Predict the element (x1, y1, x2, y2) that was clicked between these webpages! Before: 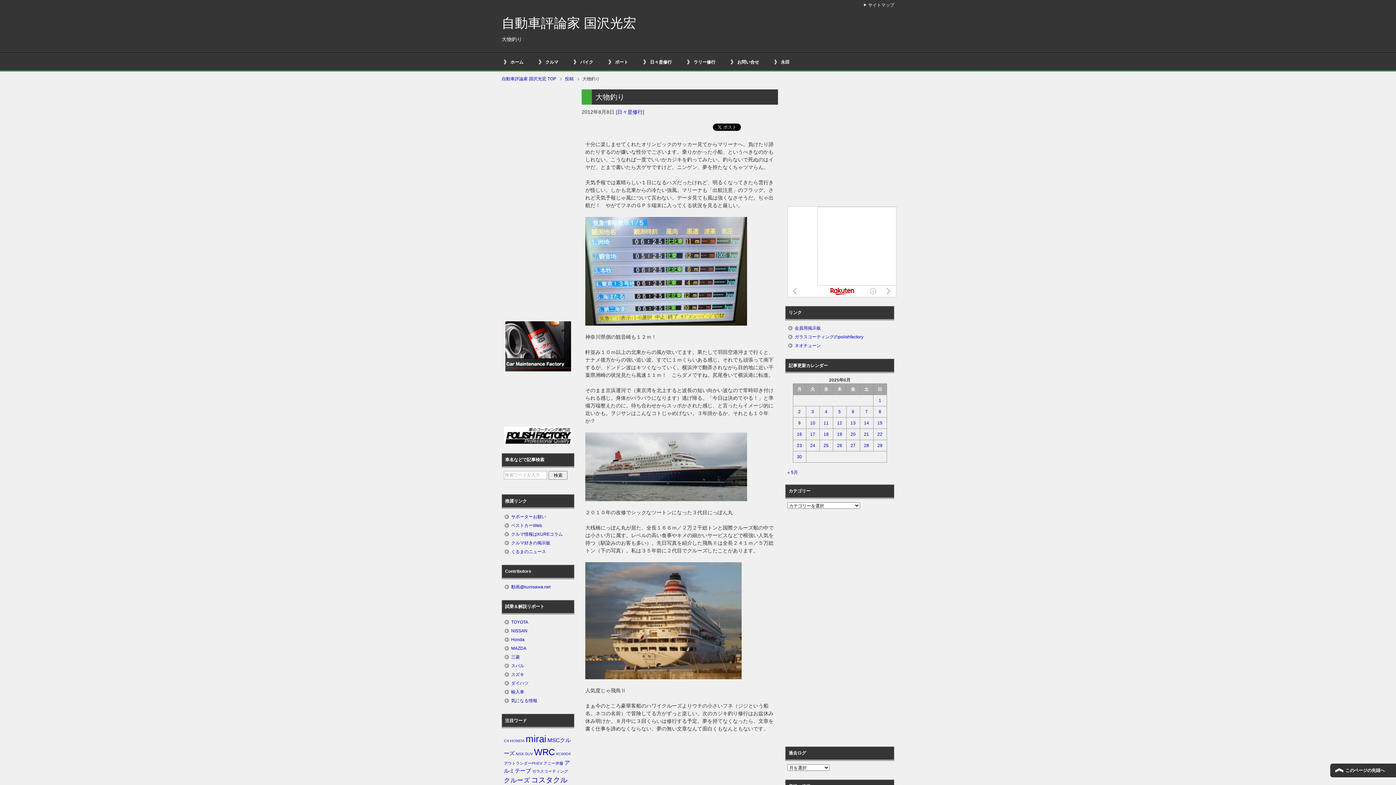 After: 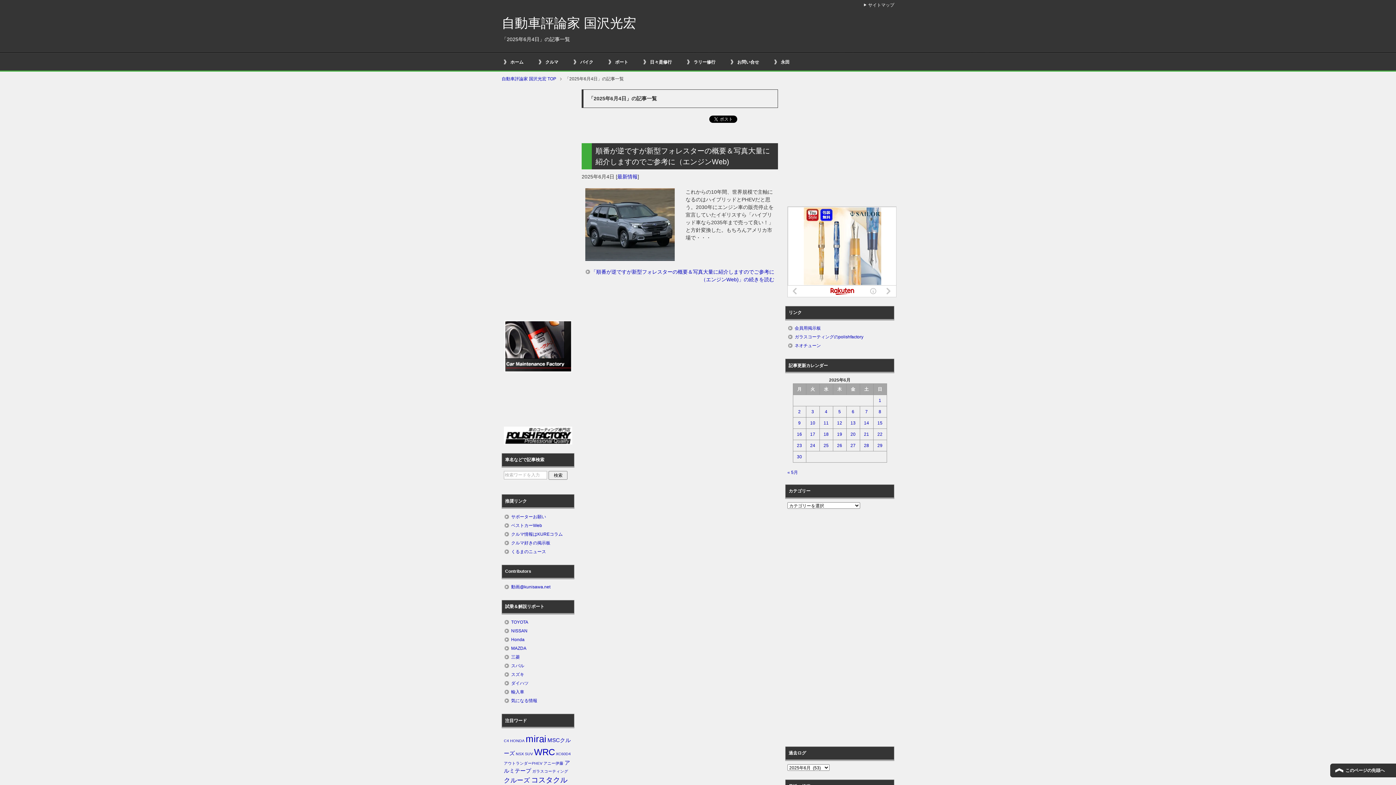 Action: bbox: (820, 408, 832, 415) label: 2025年6月4日 に投稿を公開